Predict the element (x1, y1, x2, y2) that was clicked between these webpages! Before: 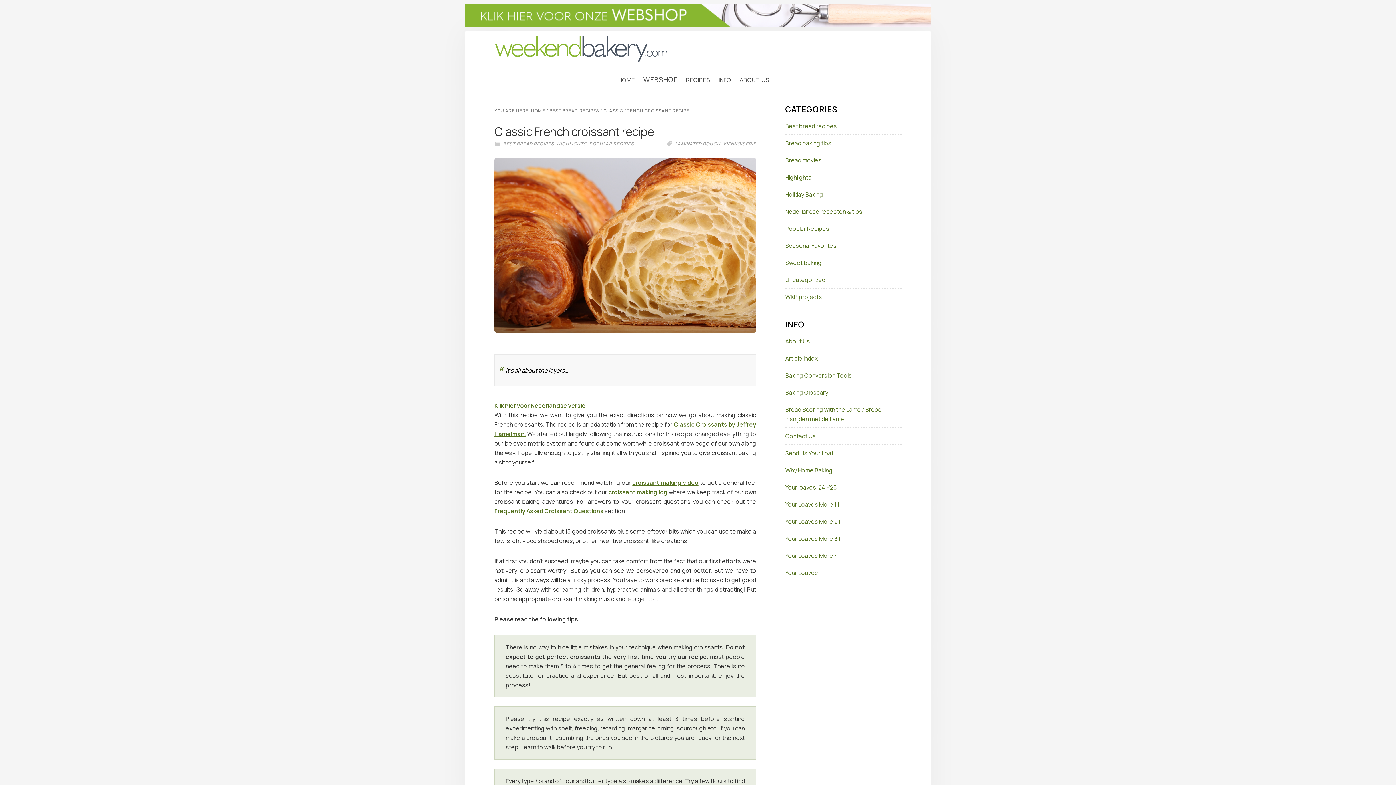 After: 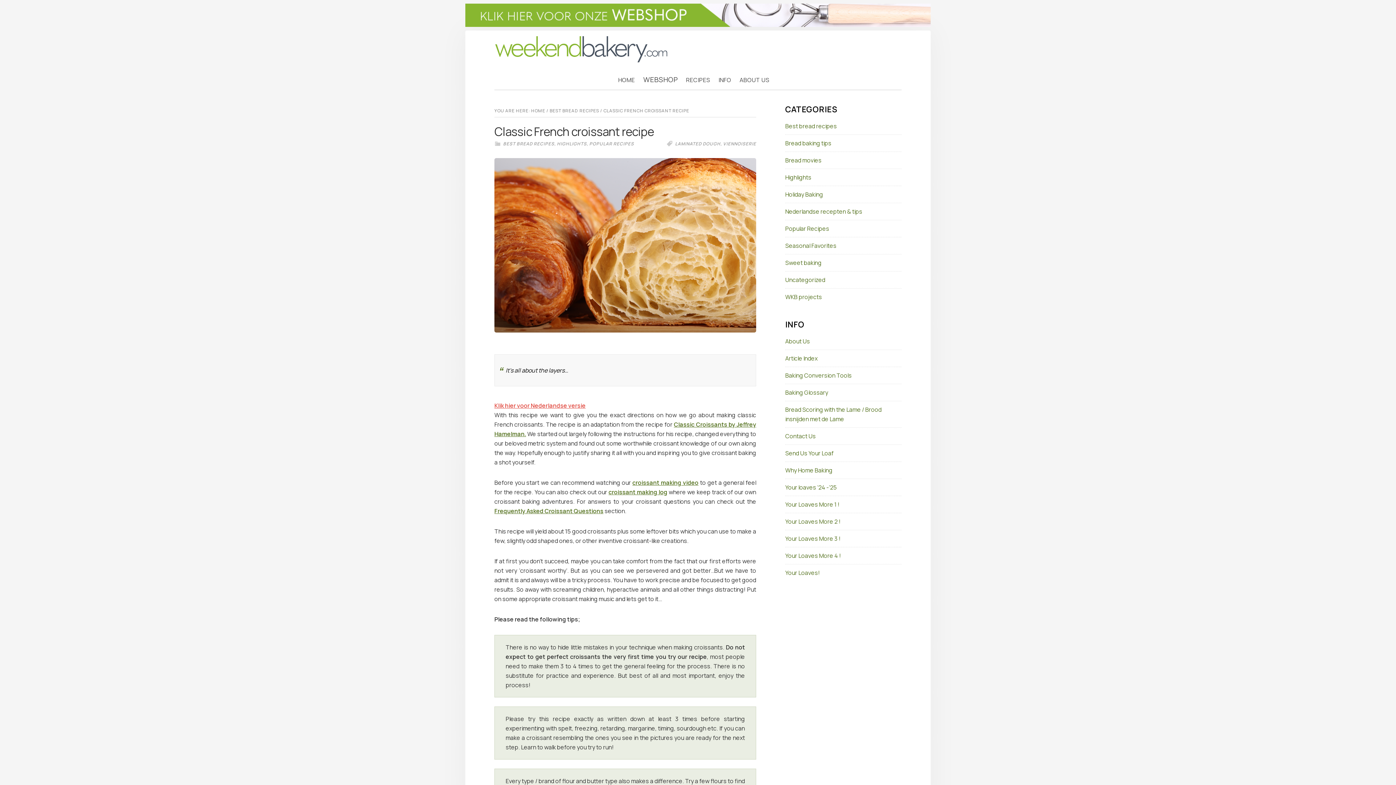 Action: label: Klik hier voor Nederlandse versie bbox: (494, 401, 585, 409)